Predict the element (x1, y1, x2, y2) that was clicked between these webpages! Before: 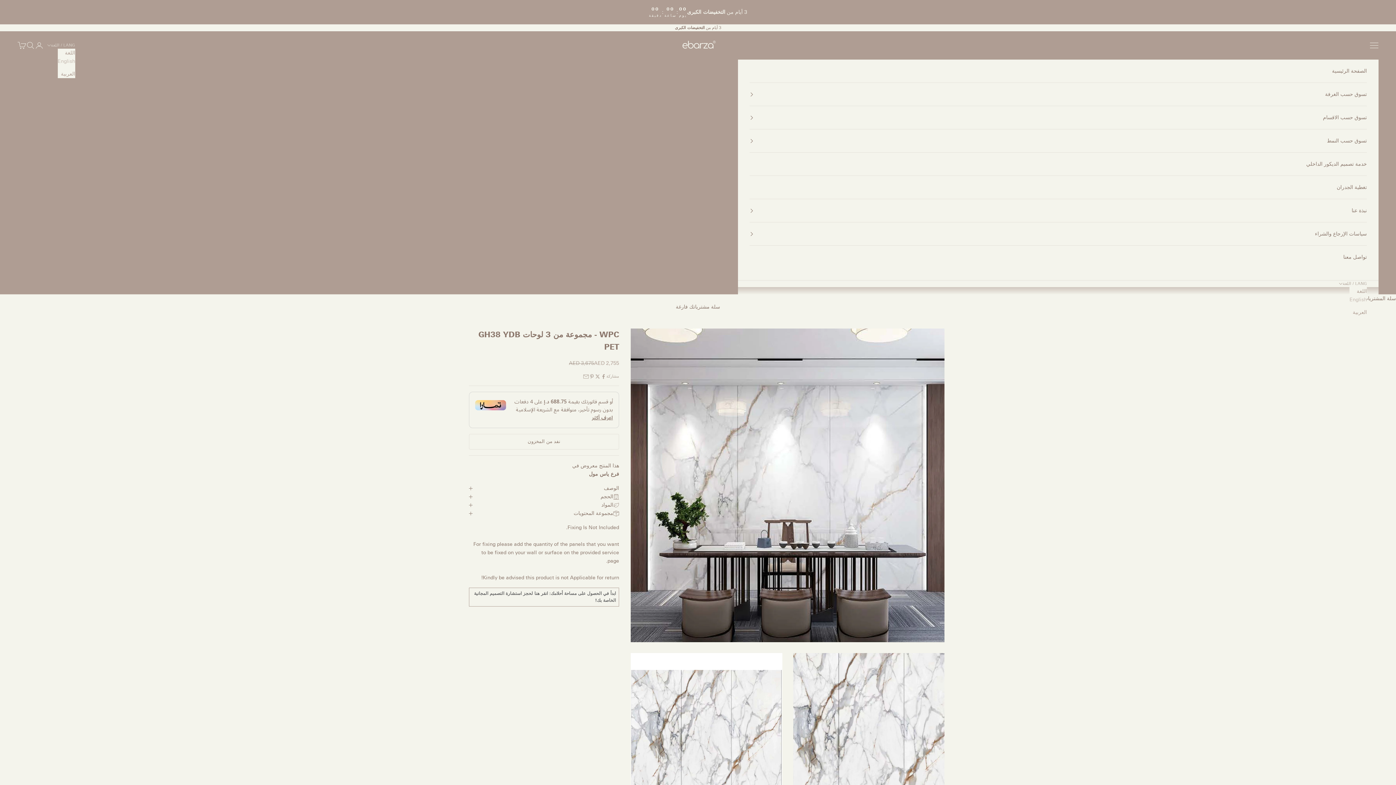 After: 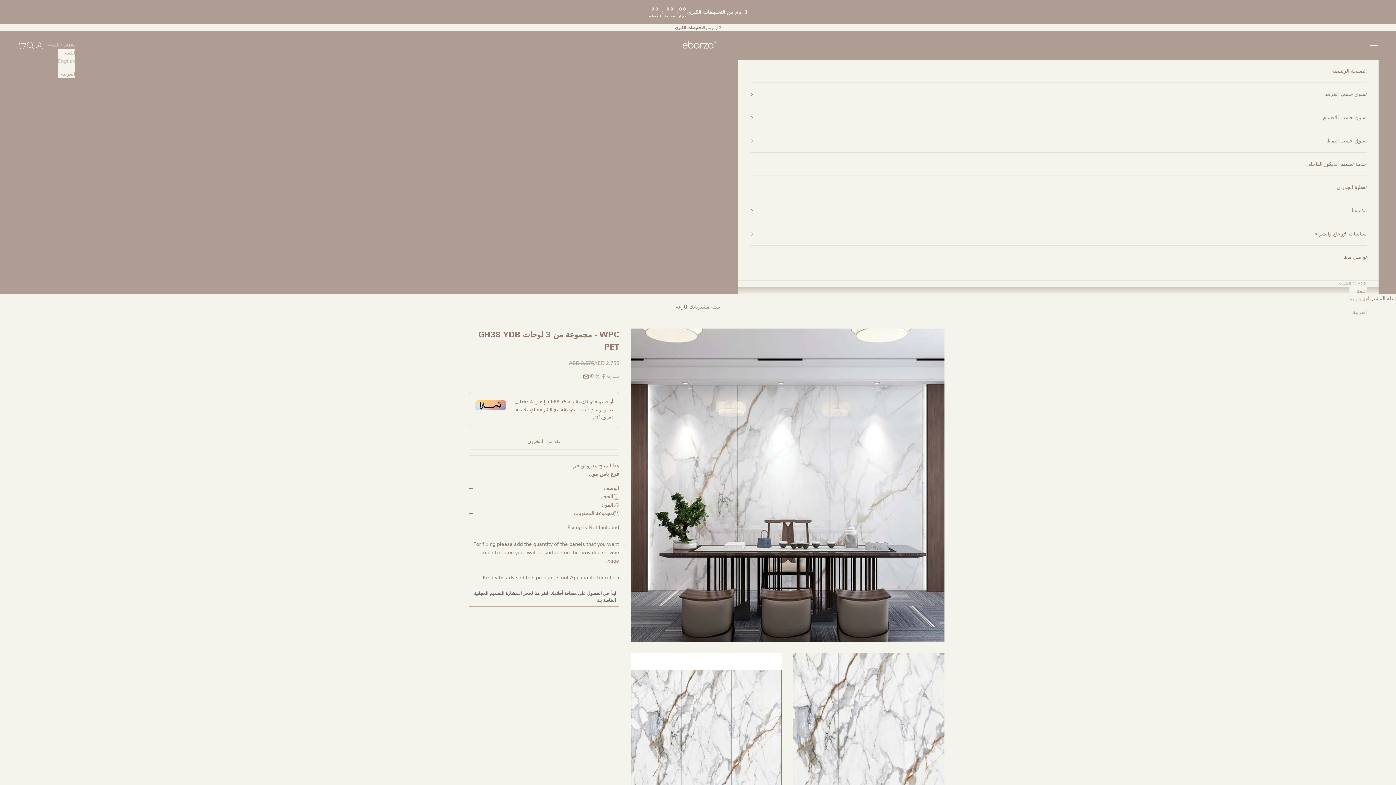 Action: bbox: (583, 373, 589, 379) label: المشاركة عبر البريد الإلكتروني